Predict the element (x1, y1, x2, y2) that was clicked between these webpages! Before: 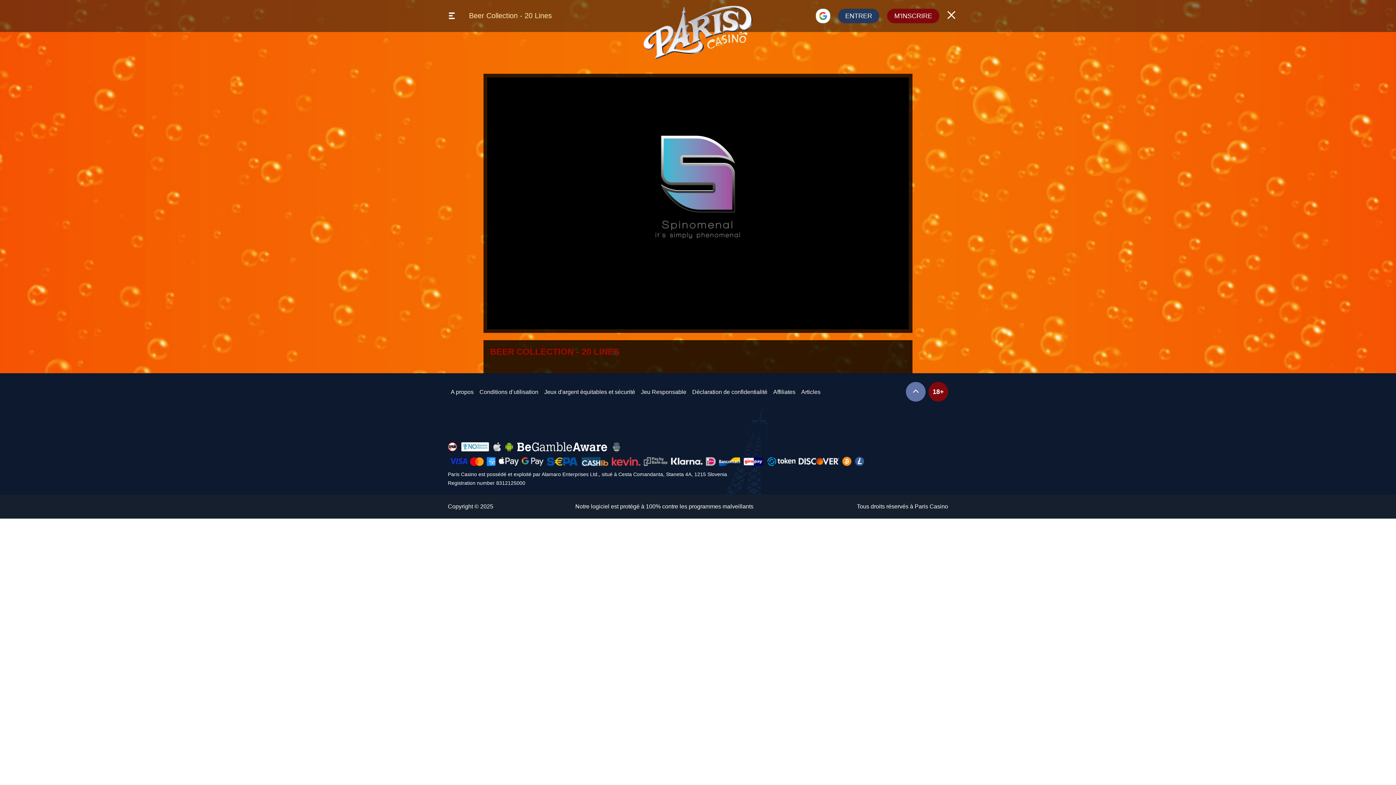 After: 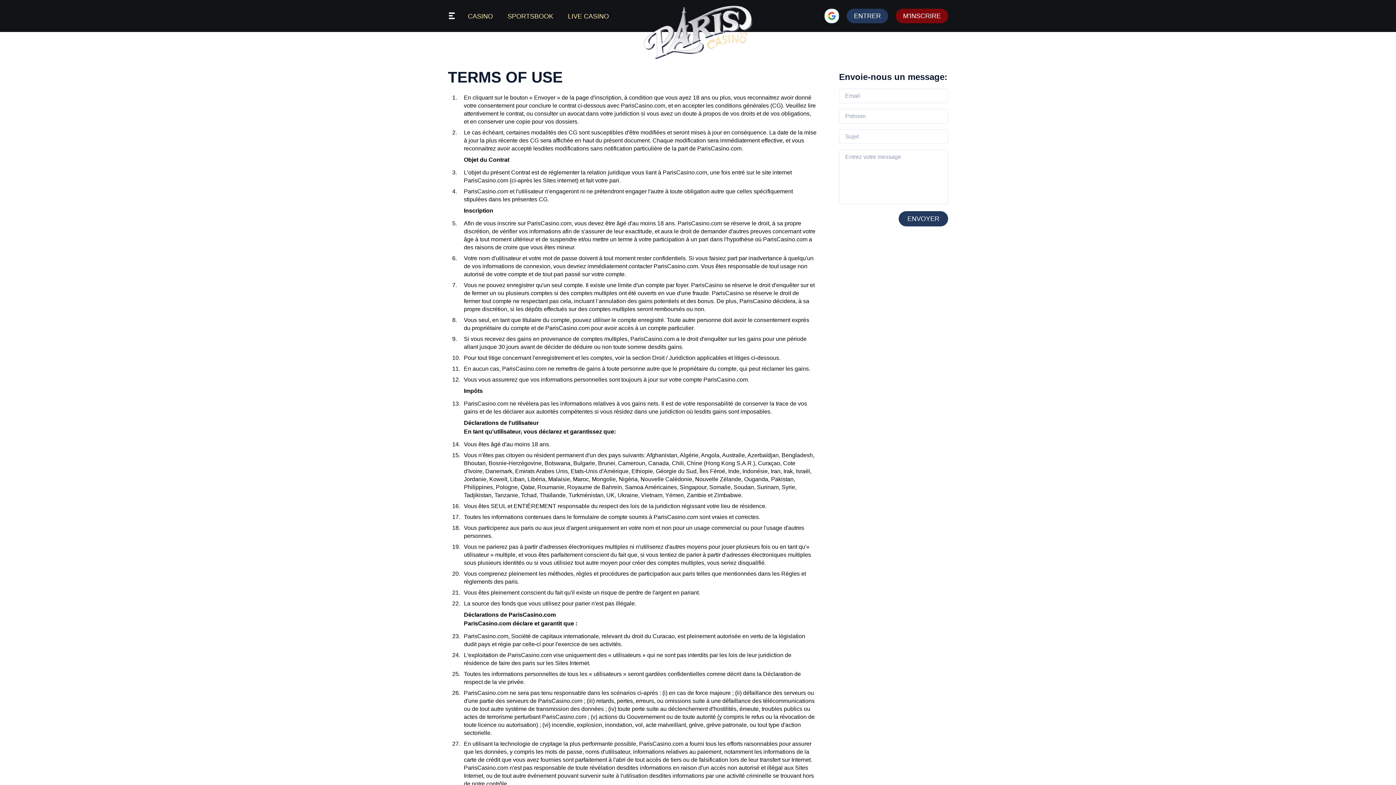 Action: bbox: (476, 385, 541, 398) label: Conditions d’utilisation